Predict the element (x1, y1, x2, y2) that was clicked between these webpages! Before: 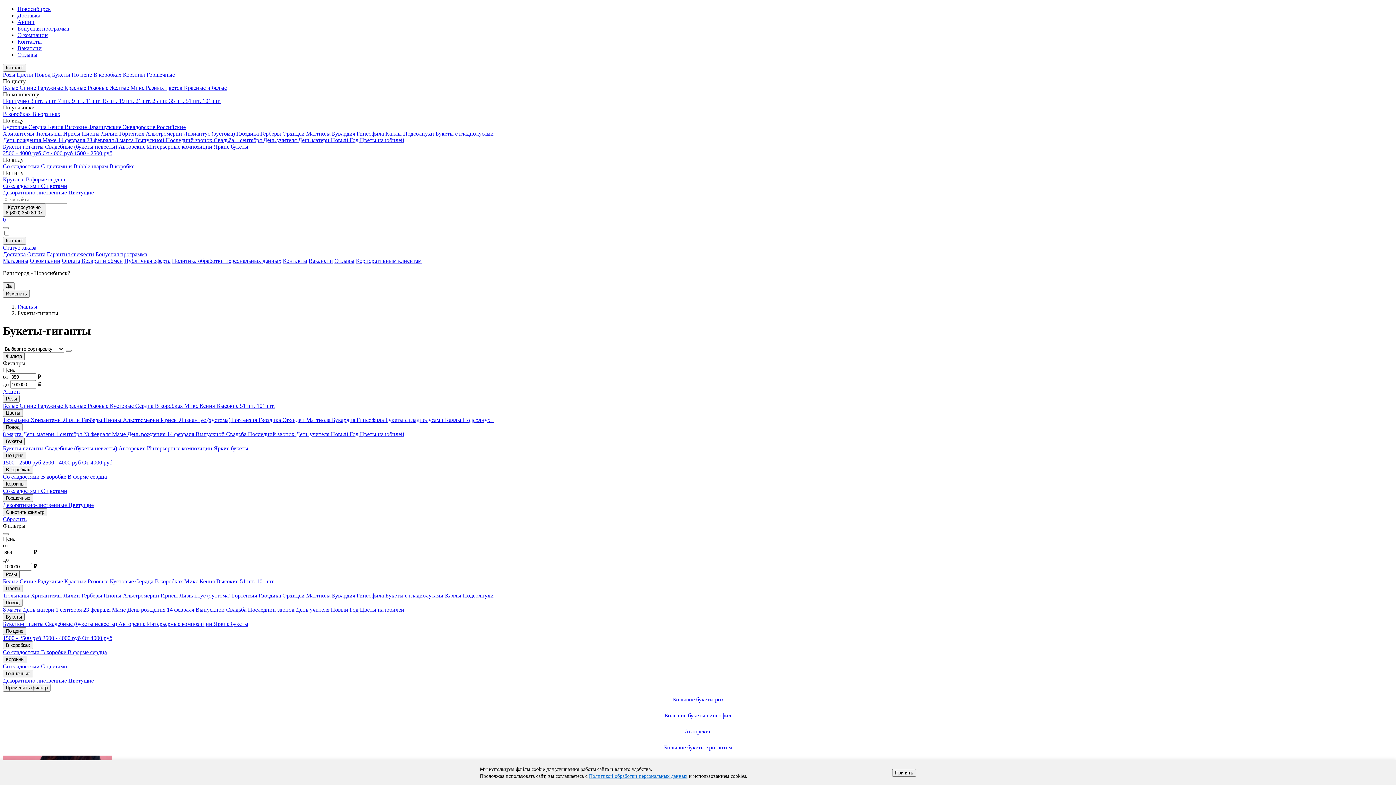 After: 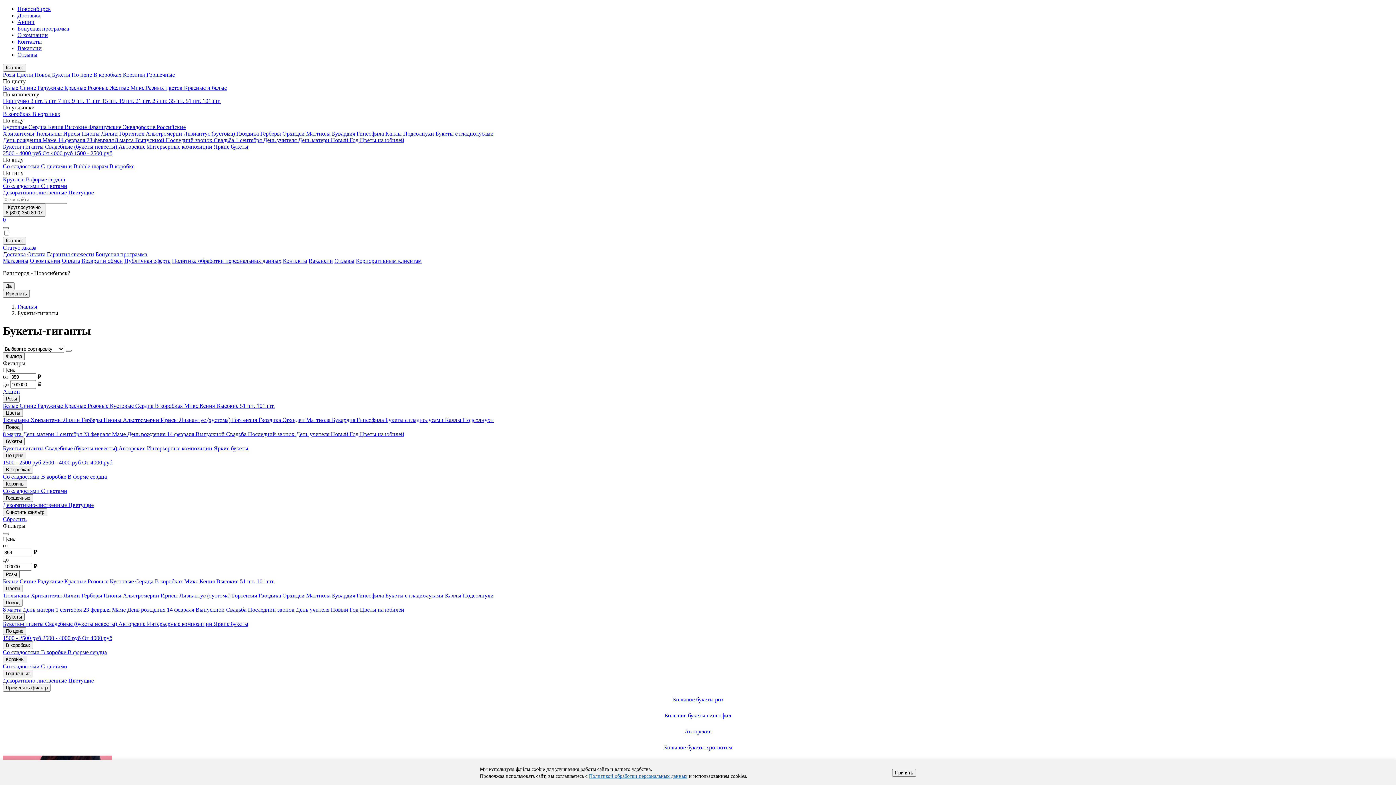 Action: bbox: (2, 227, 8, 229)